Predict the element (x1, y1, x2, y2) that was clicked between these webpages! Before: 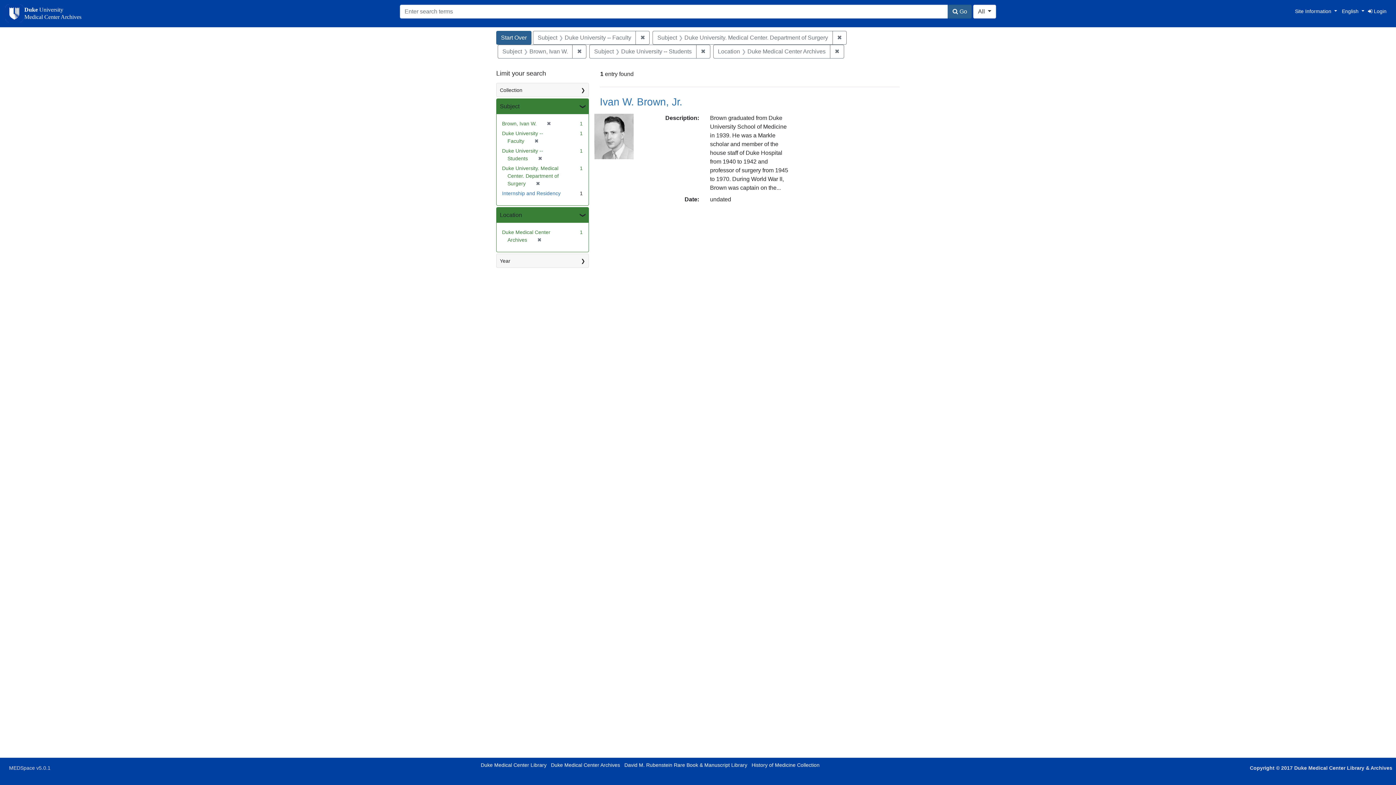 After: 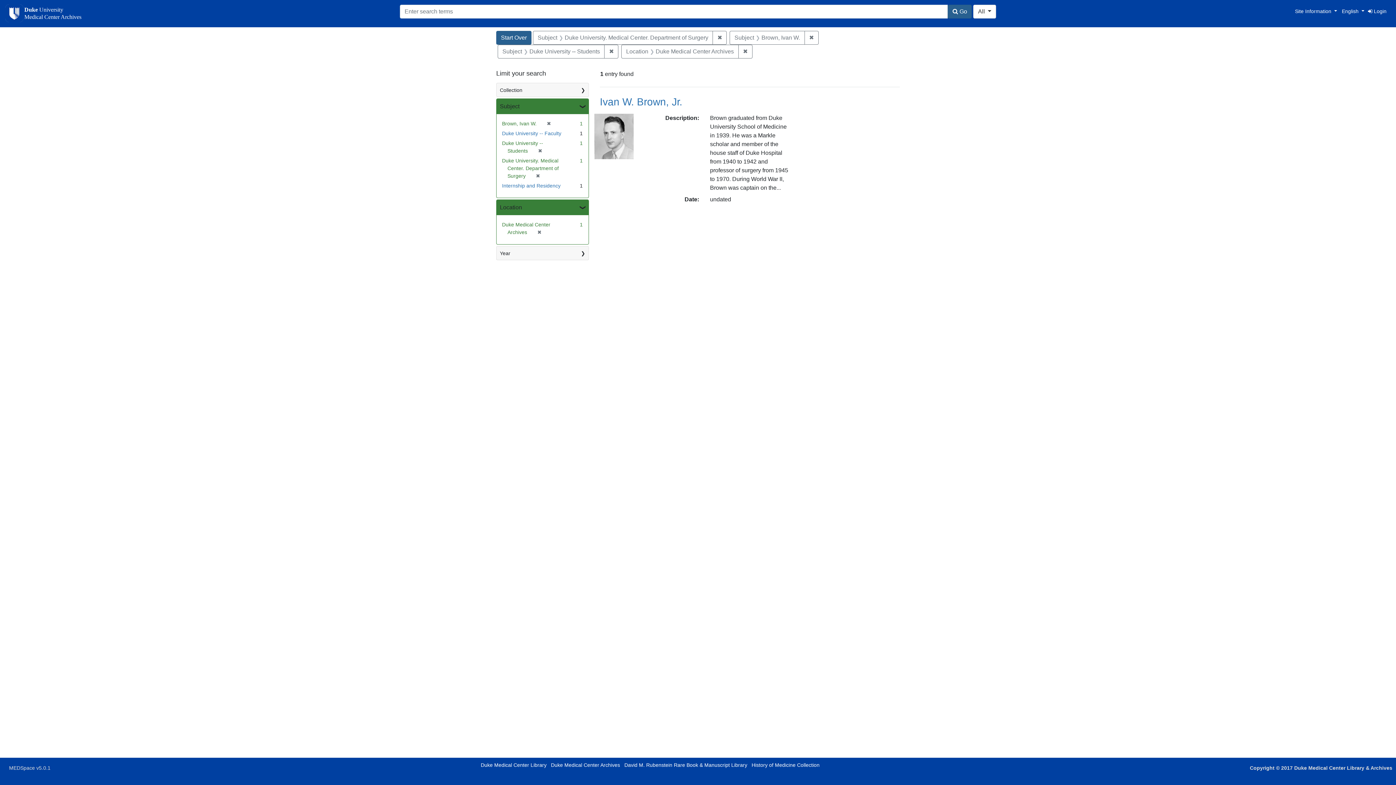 Action: label: ✖
[remove] bbox: (531, 138, 538, 144)